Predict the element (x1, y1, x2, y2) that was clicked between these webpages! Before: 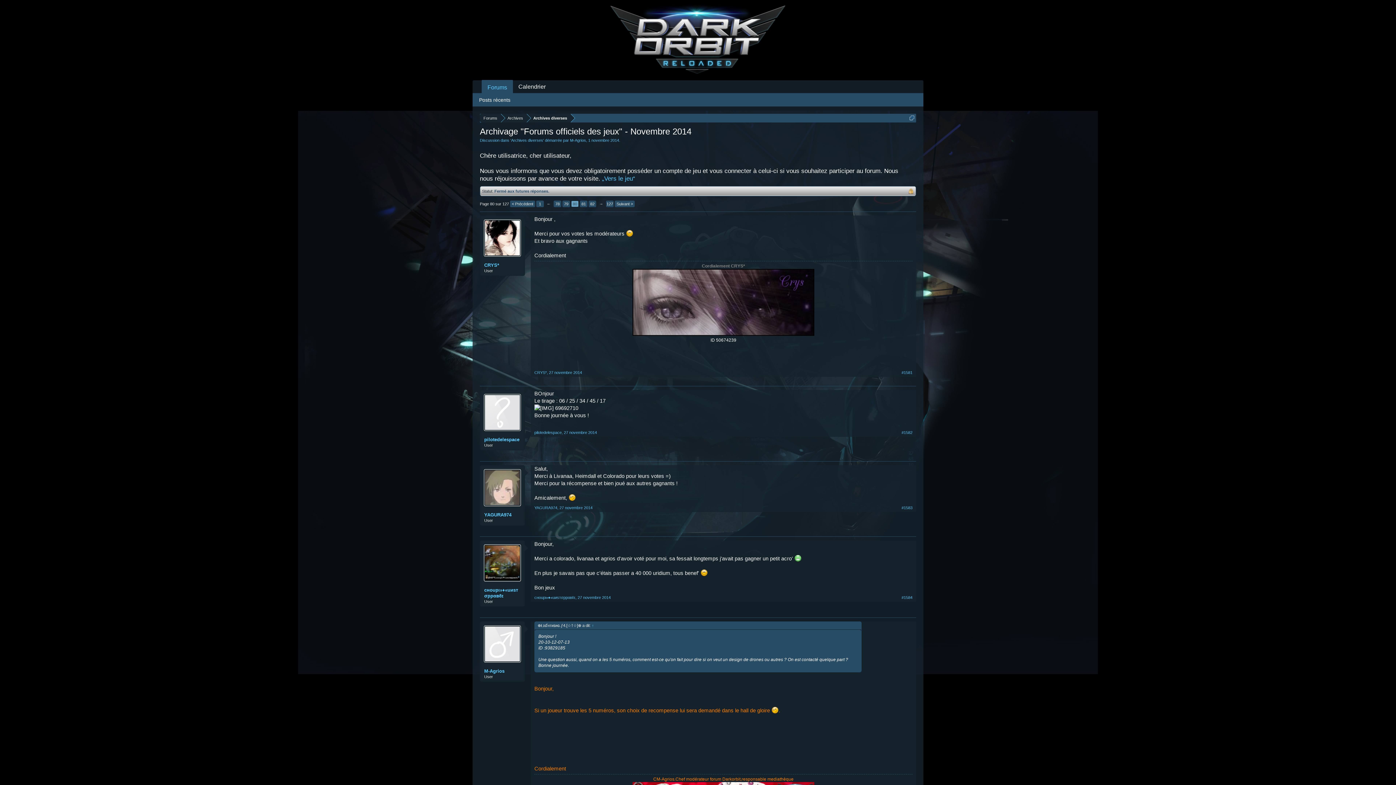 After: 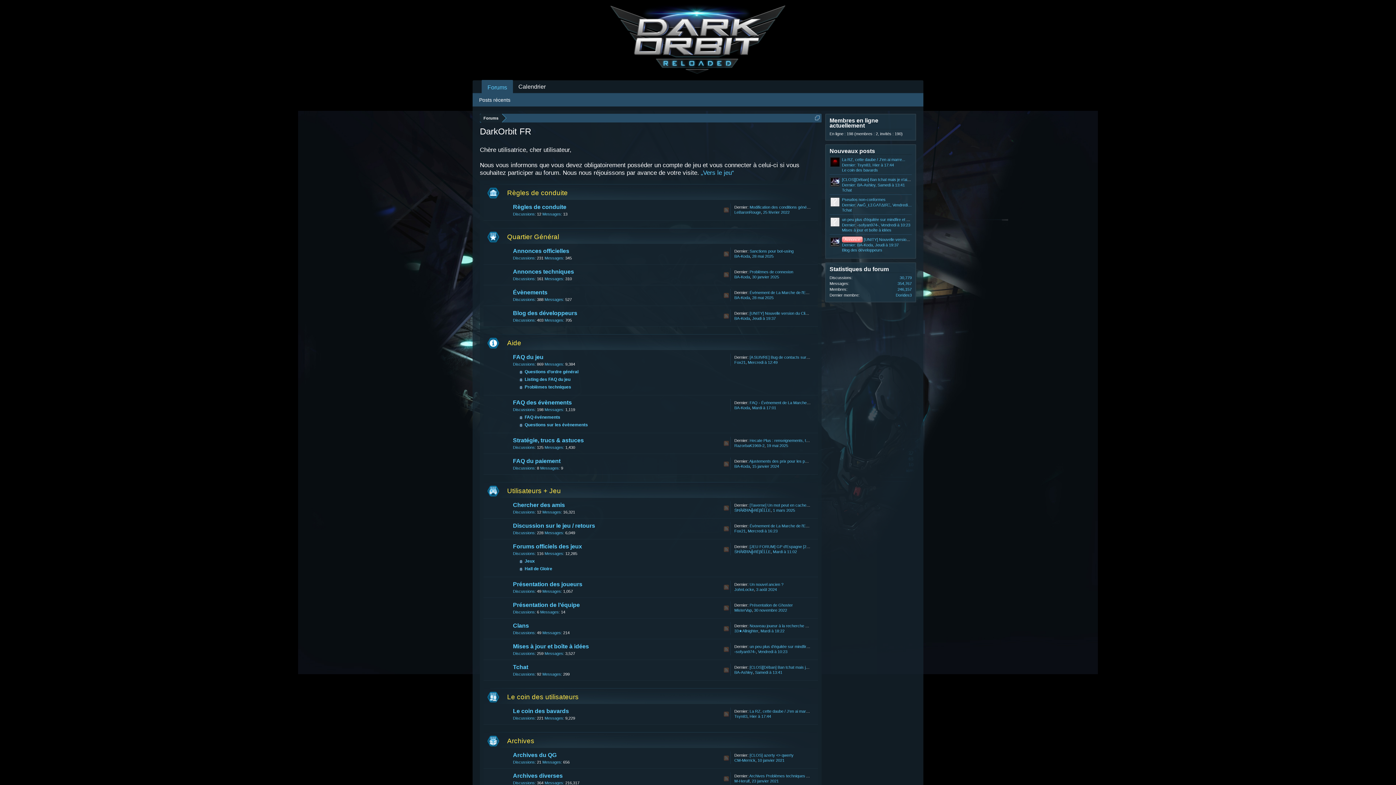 Action: bbox: (484, 512, 520, 518) label: YAGURA974